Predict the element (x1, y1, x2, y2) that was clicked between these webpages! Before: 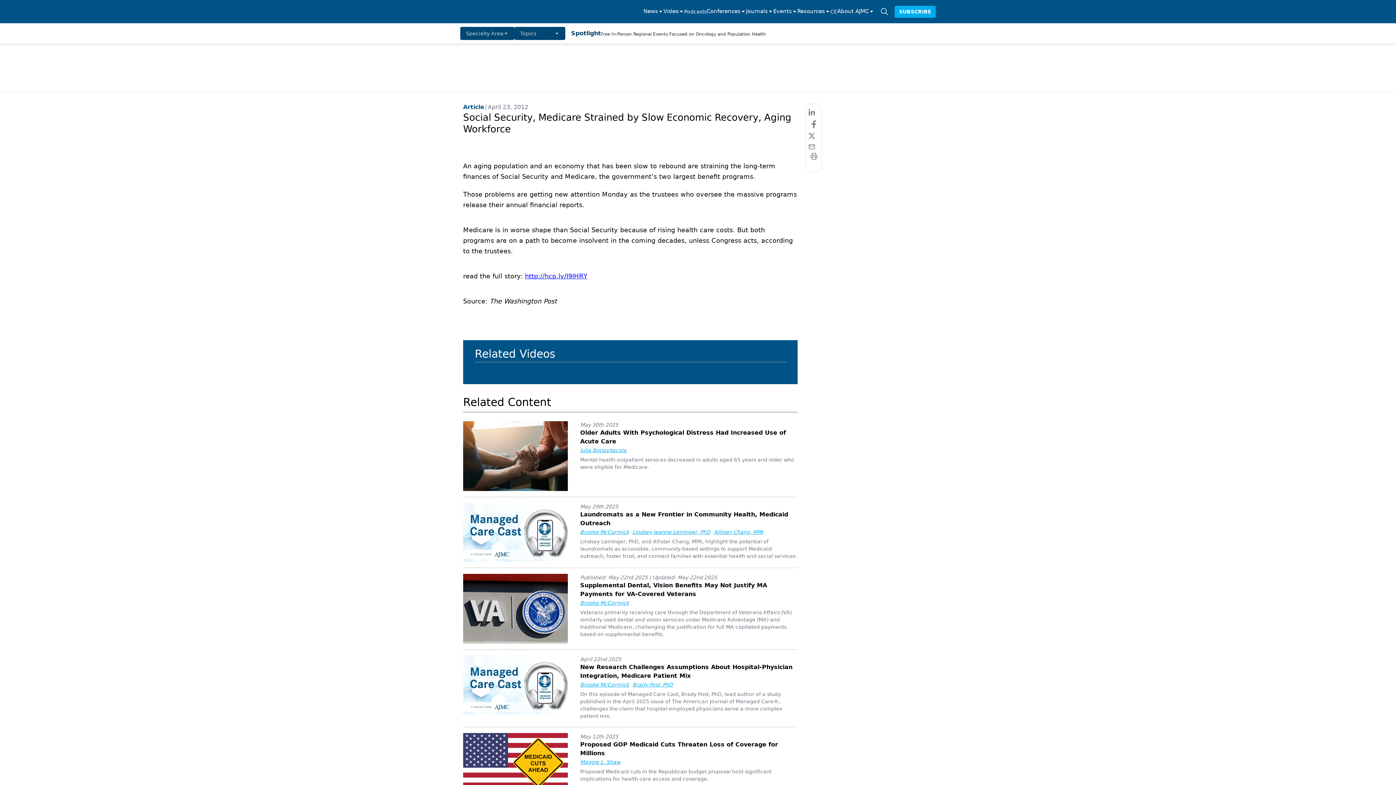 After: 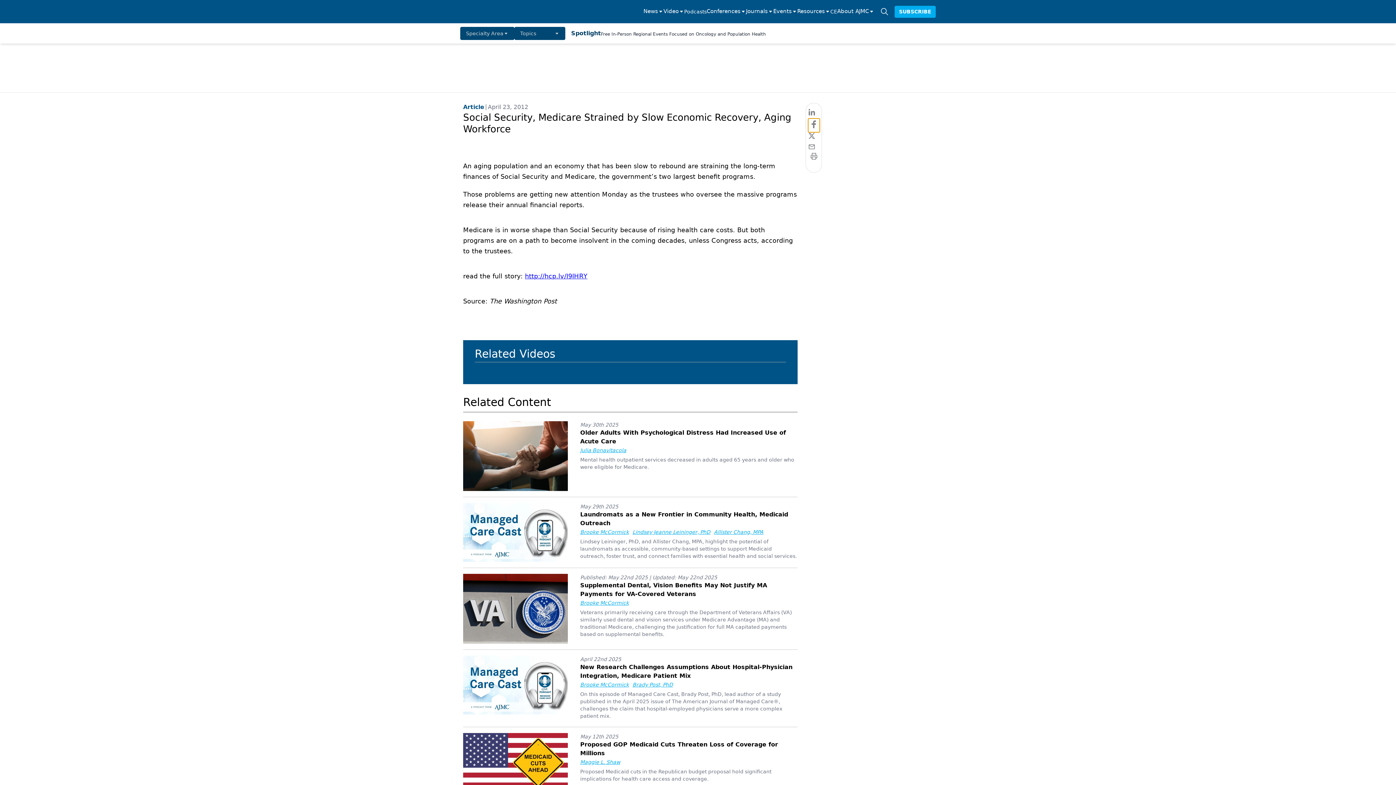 Action: label: facebook bbox: (808, 118, 819, 132)